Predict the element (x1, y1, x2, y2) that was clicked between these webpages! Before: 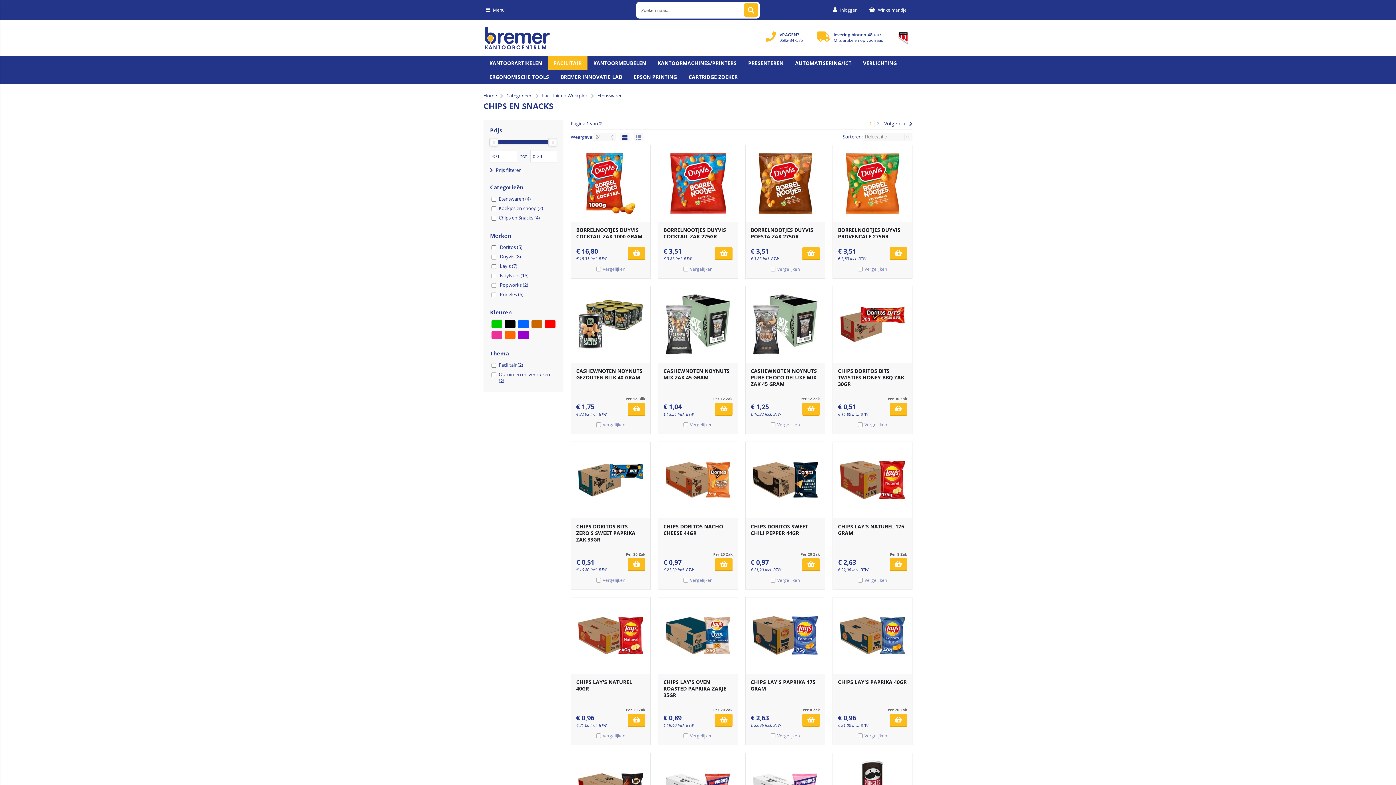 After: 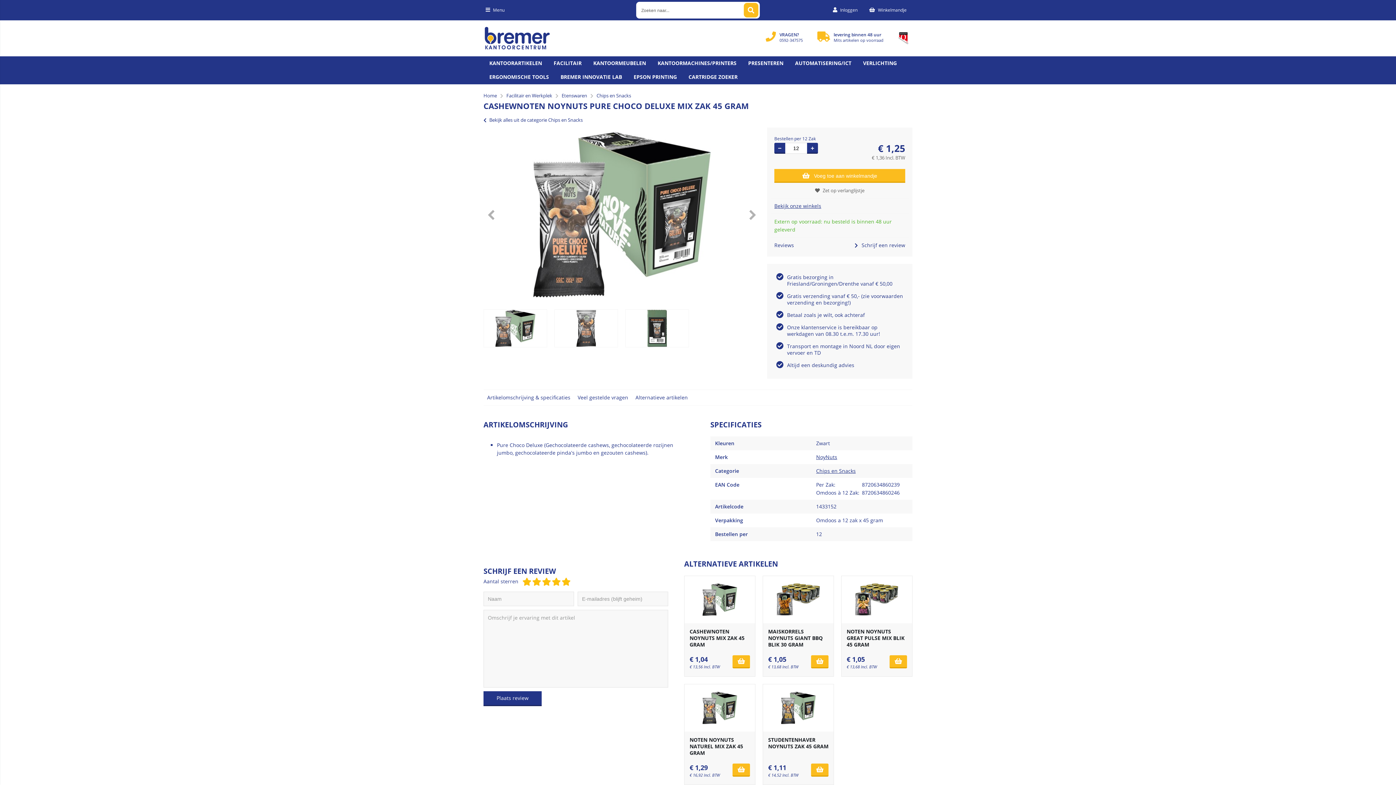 Action: bbox: (750, 367, 817, 387) label: CASHEWNOTEN NOYNUTS PURE CHOCO DELUXE MIX ZAK 45 GRAM